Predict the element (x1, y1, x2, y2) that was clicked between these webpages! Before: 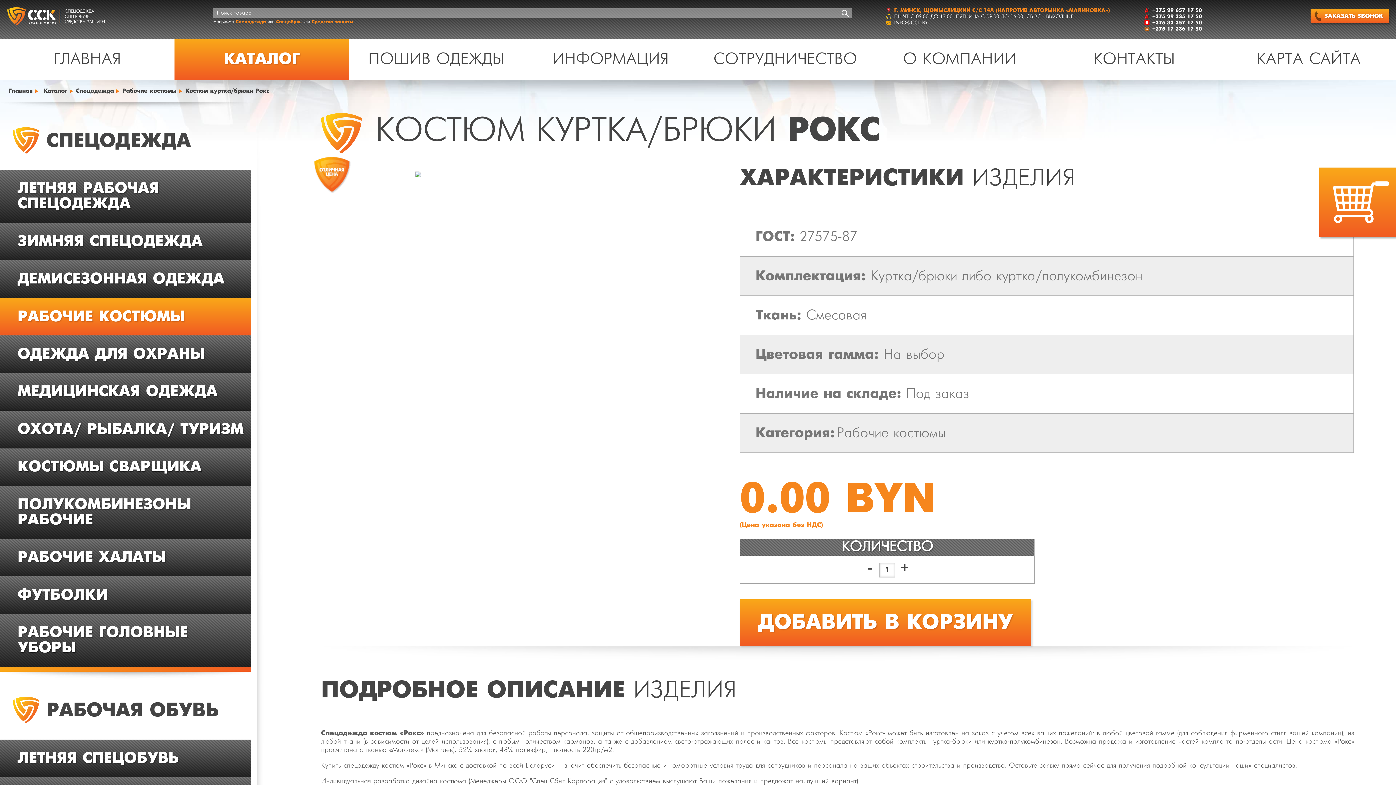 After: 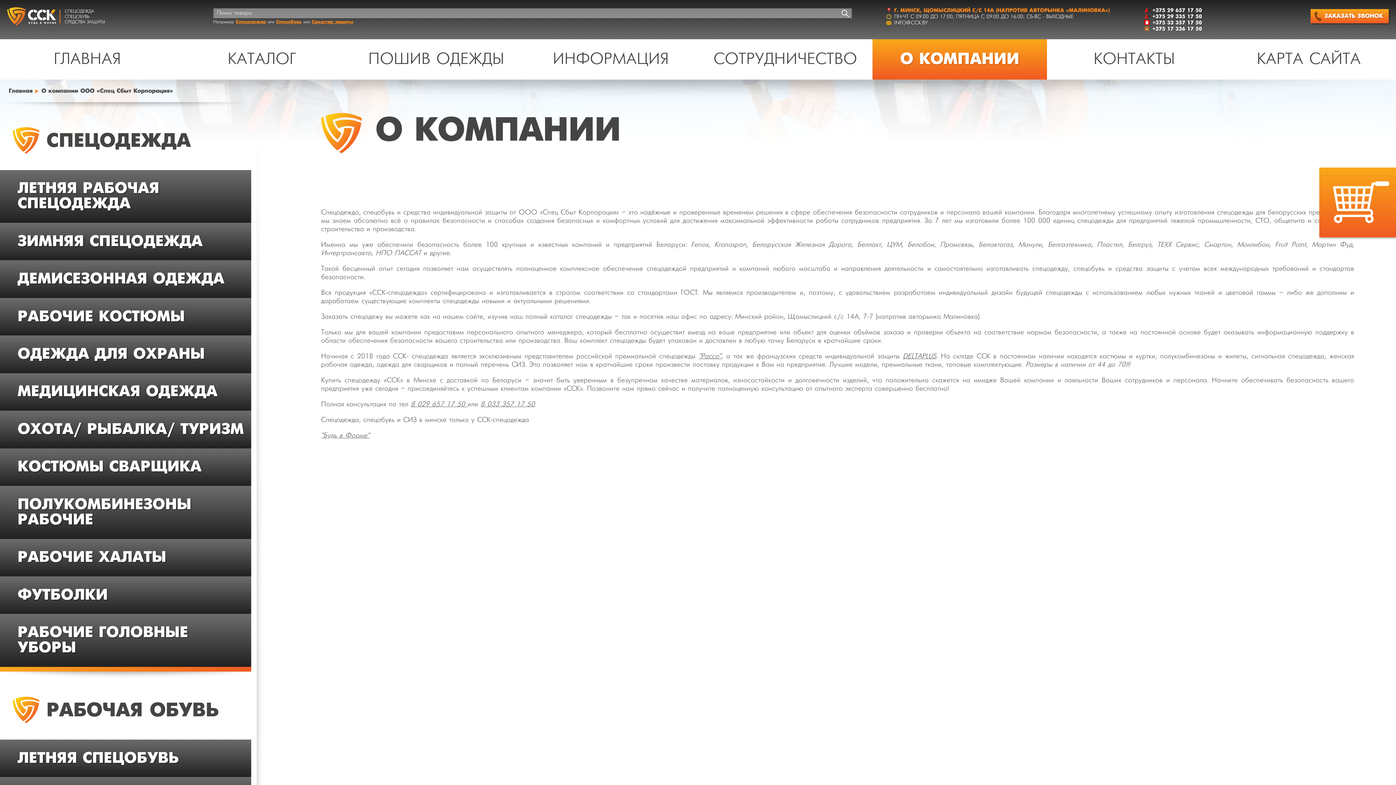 Action: bbox: (872, 39, 1047, 79) label: О КОМПАНИИ